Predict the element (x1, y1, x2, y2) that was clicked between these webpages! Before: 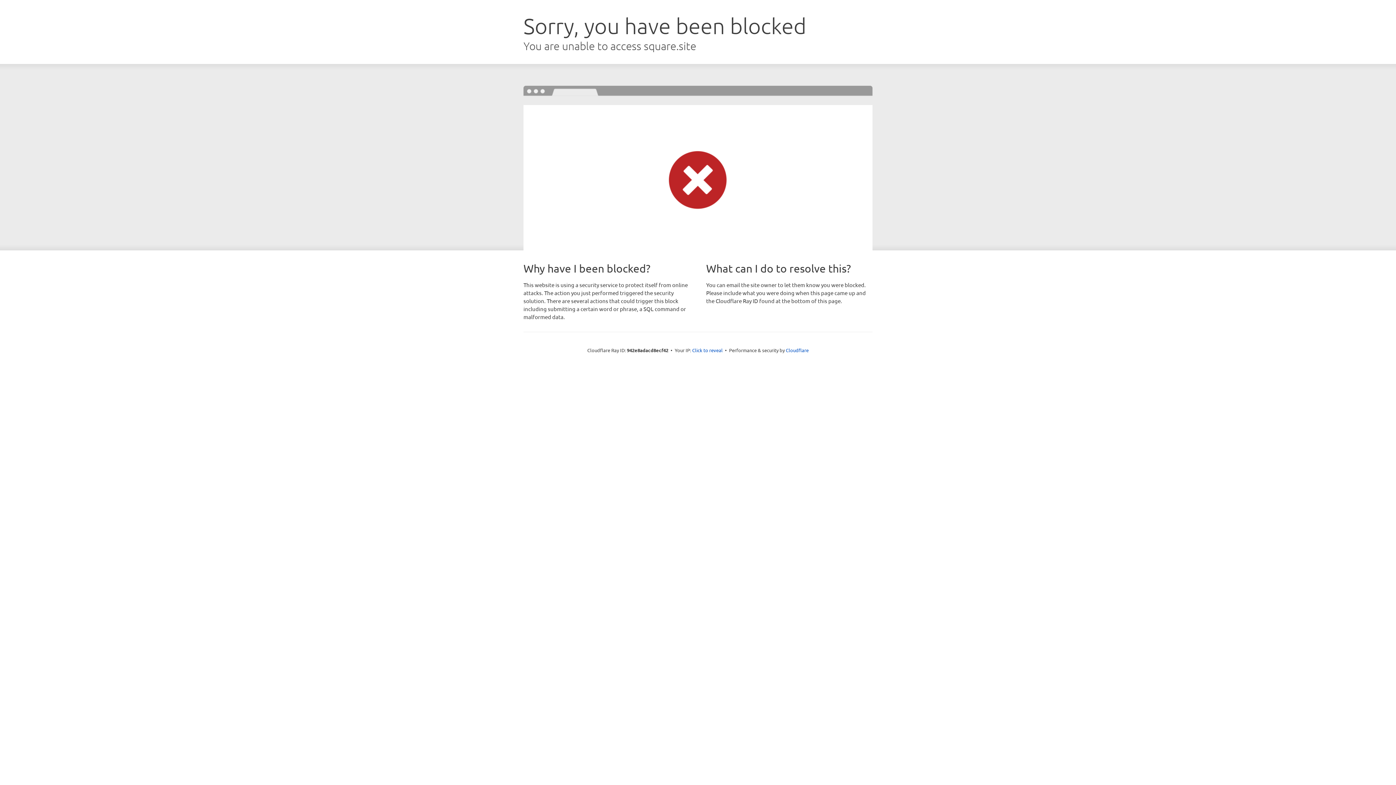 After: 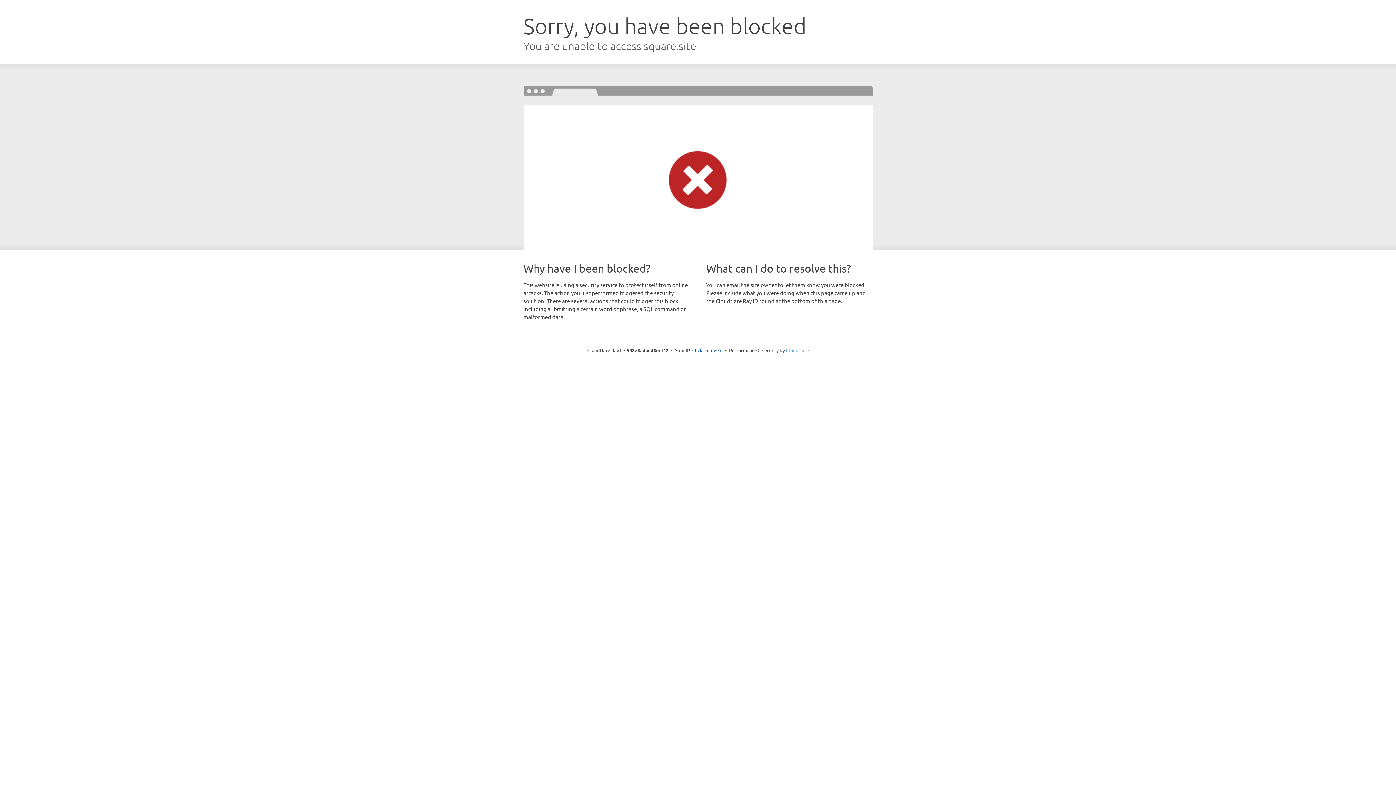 Action: bbox: (786, 347, 808, 353) label: Cloudflare